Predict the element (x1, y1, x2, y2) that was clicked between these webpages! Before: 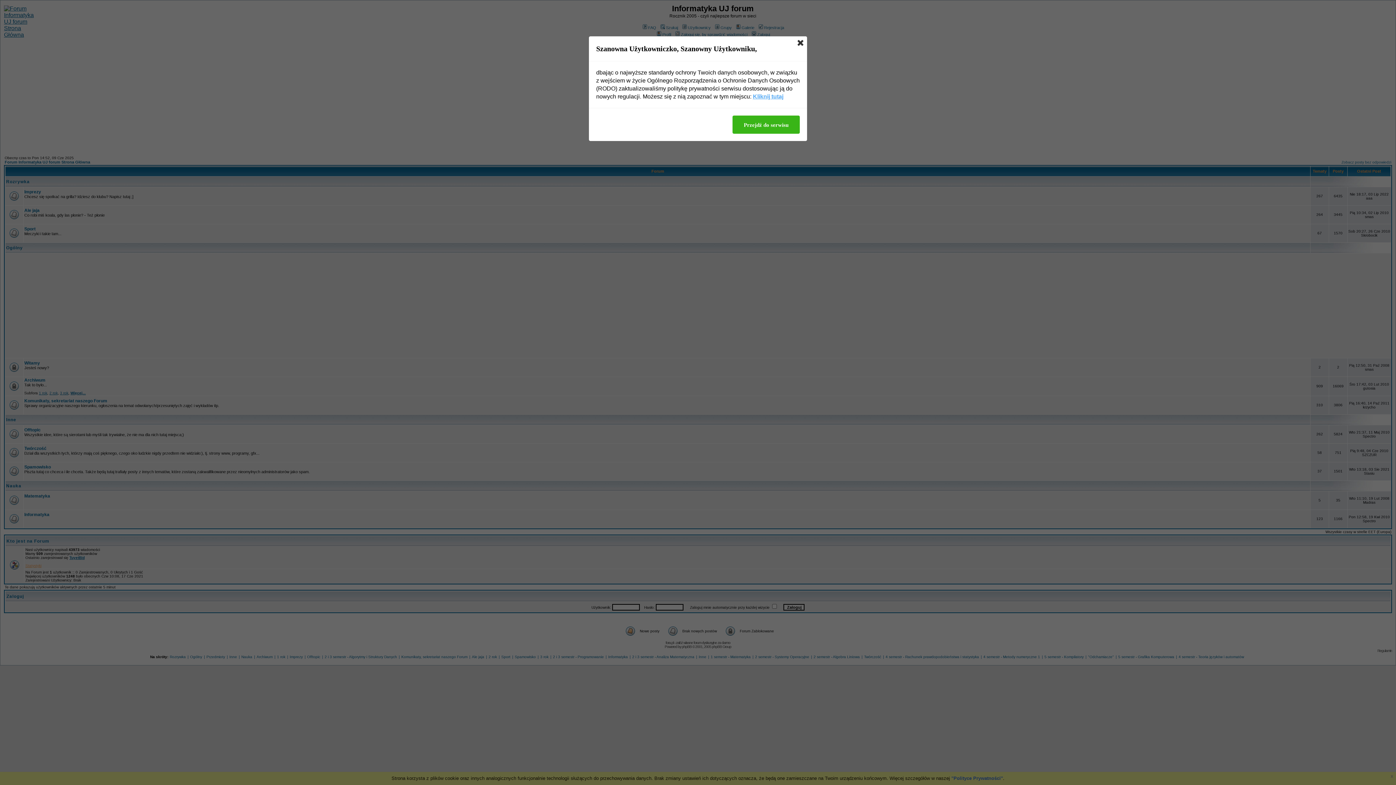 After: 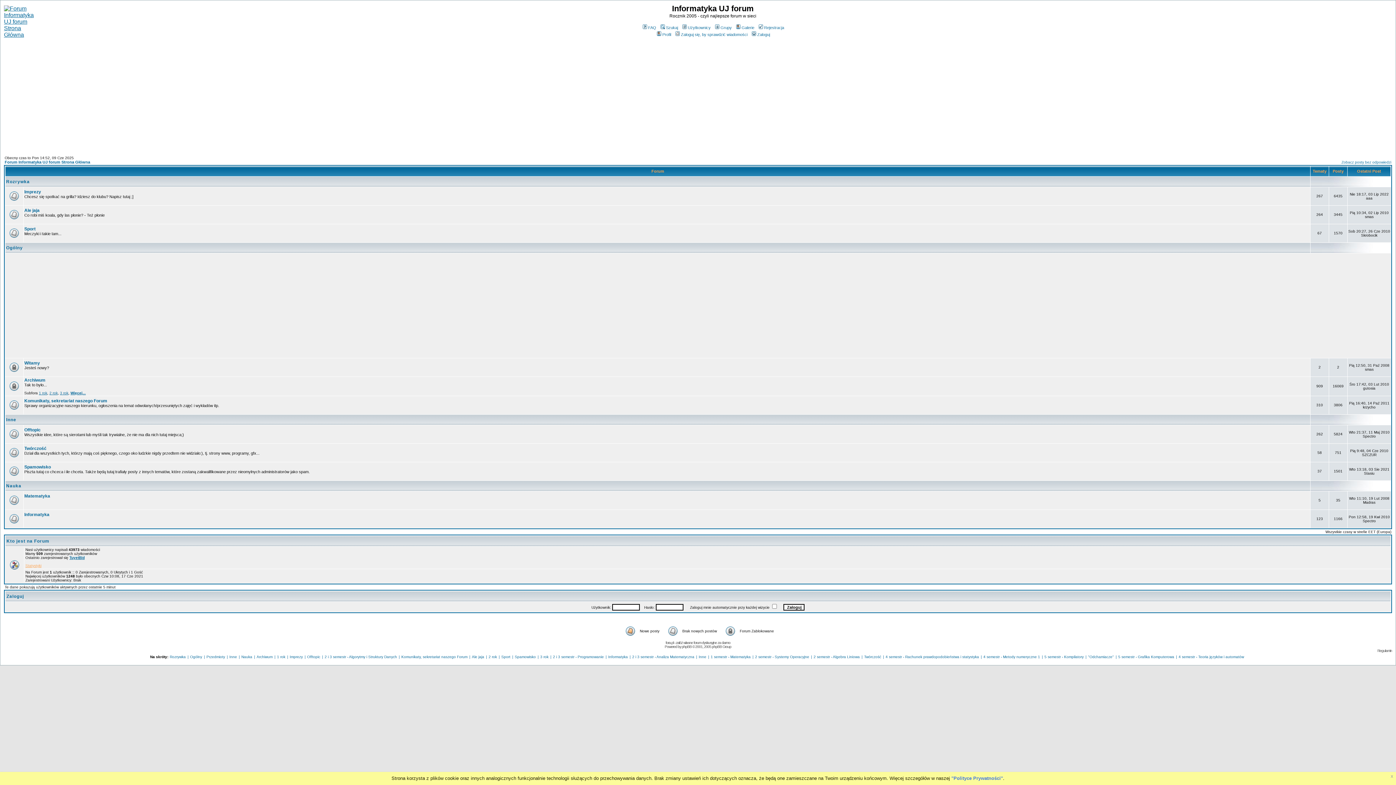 Action: bbox: (797, 40, 803, 45)